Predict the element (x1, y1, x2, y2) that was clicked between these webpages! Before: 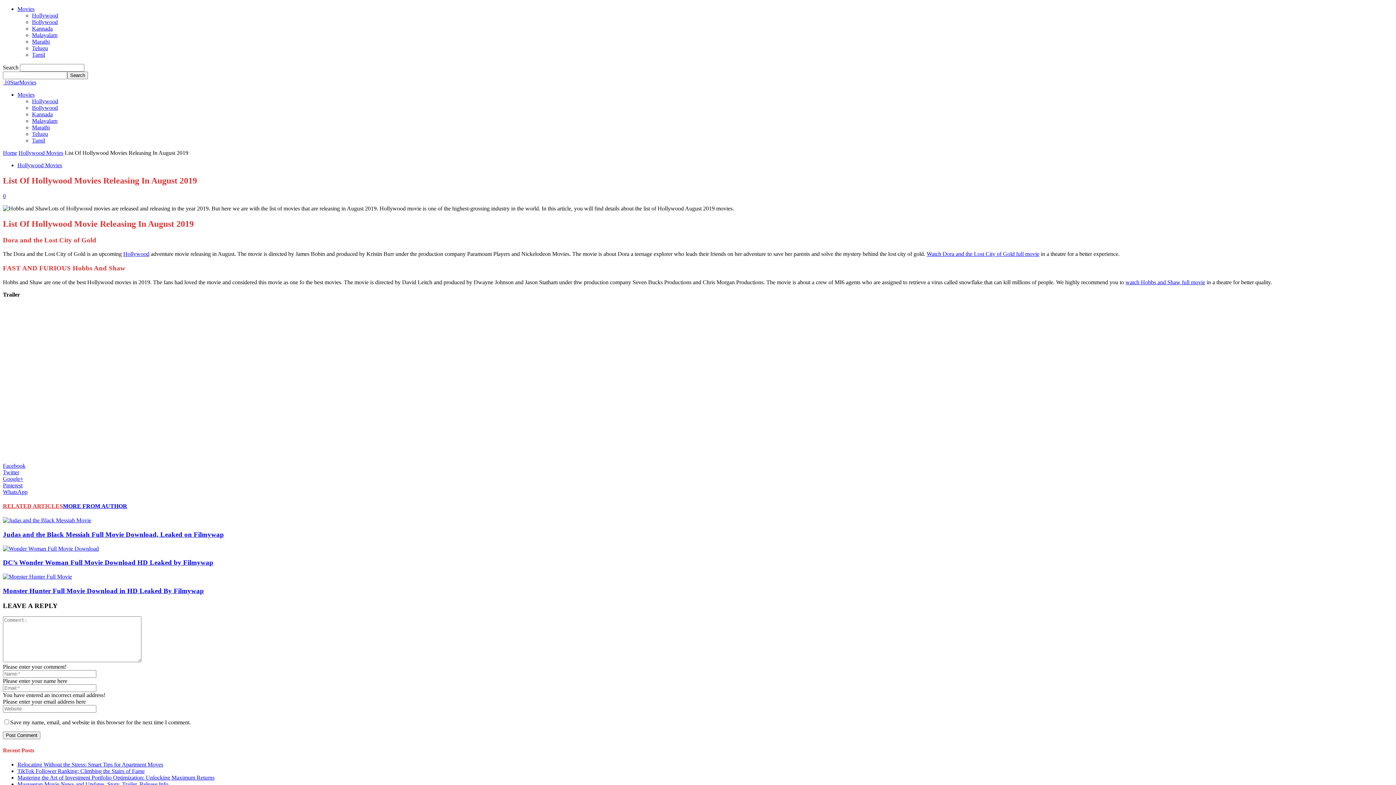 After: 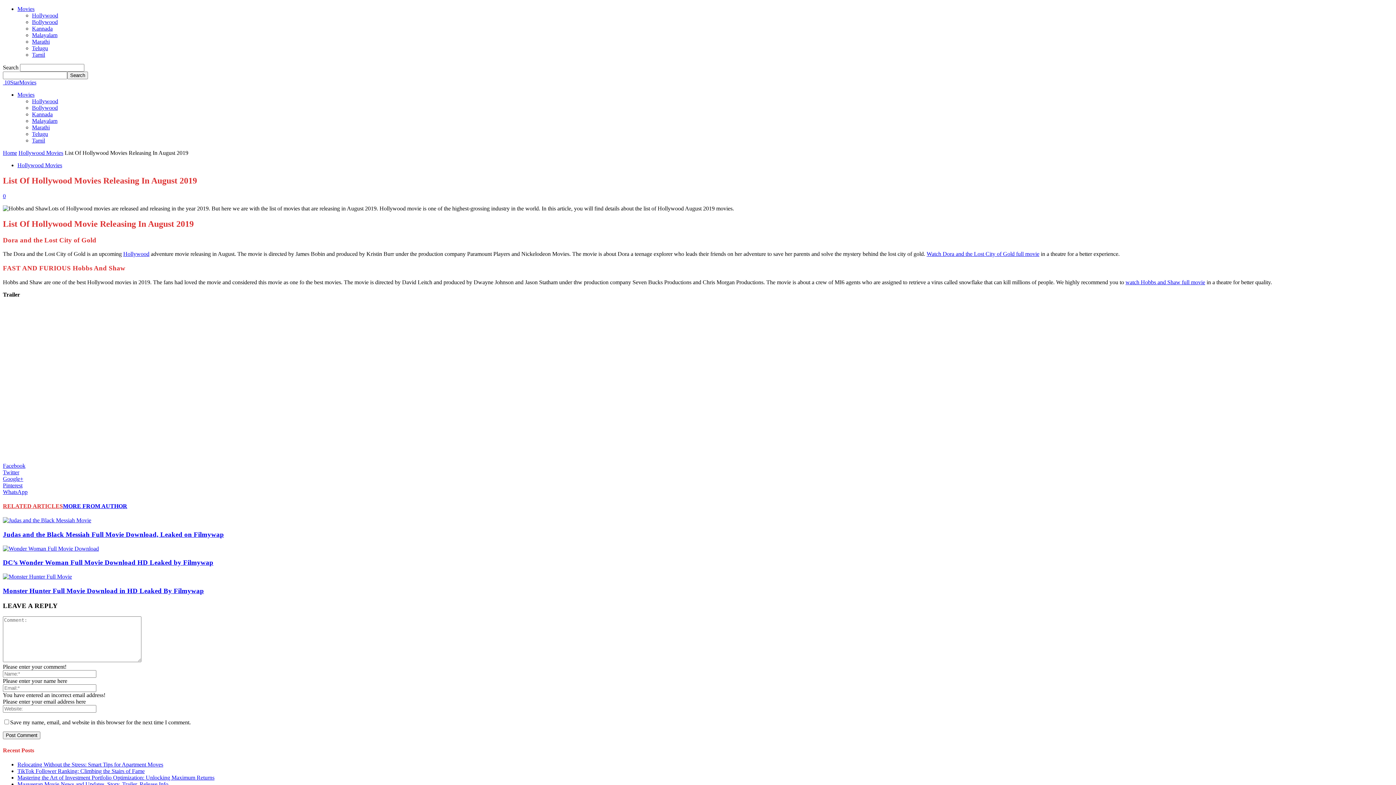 Action: bbox: (62, 503, 127, 509) label: MORE FROM AUTHOR